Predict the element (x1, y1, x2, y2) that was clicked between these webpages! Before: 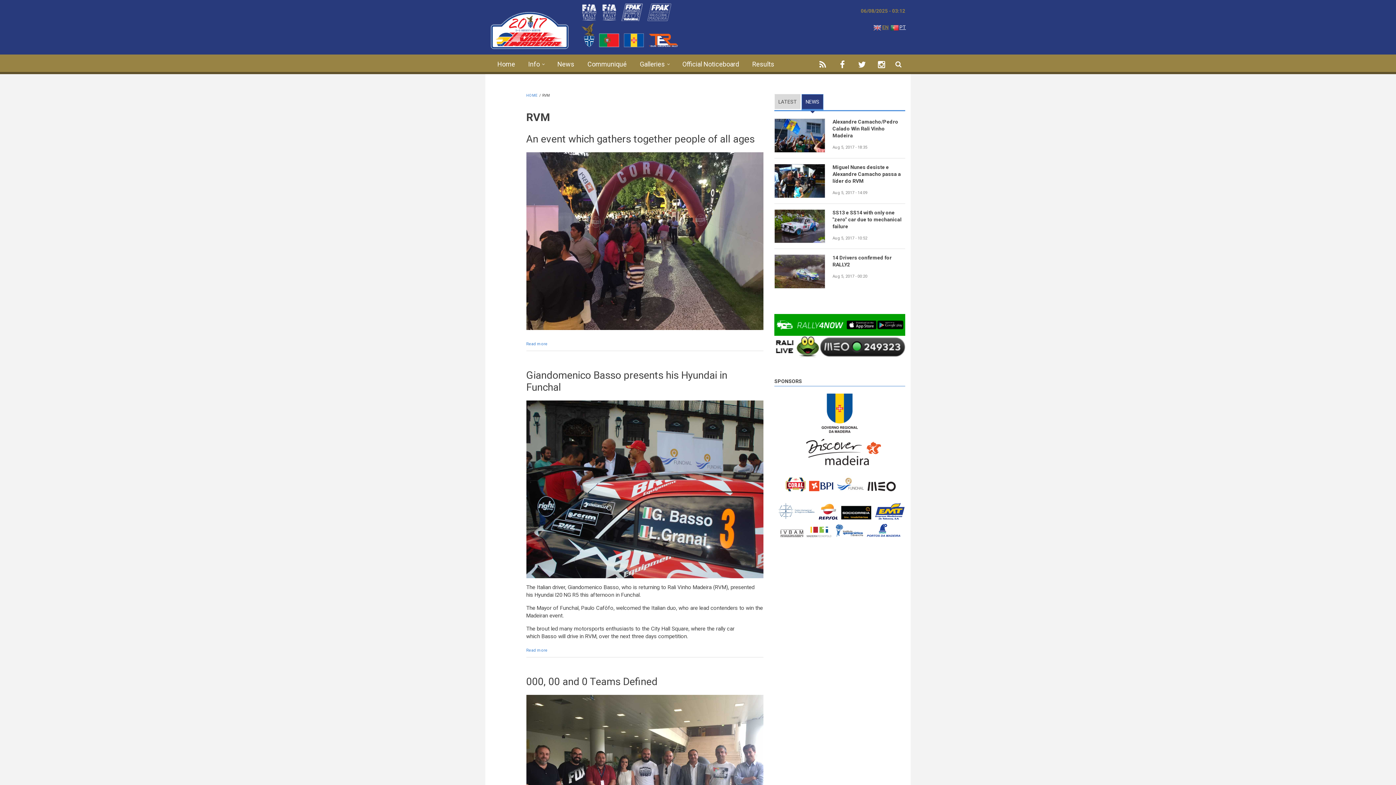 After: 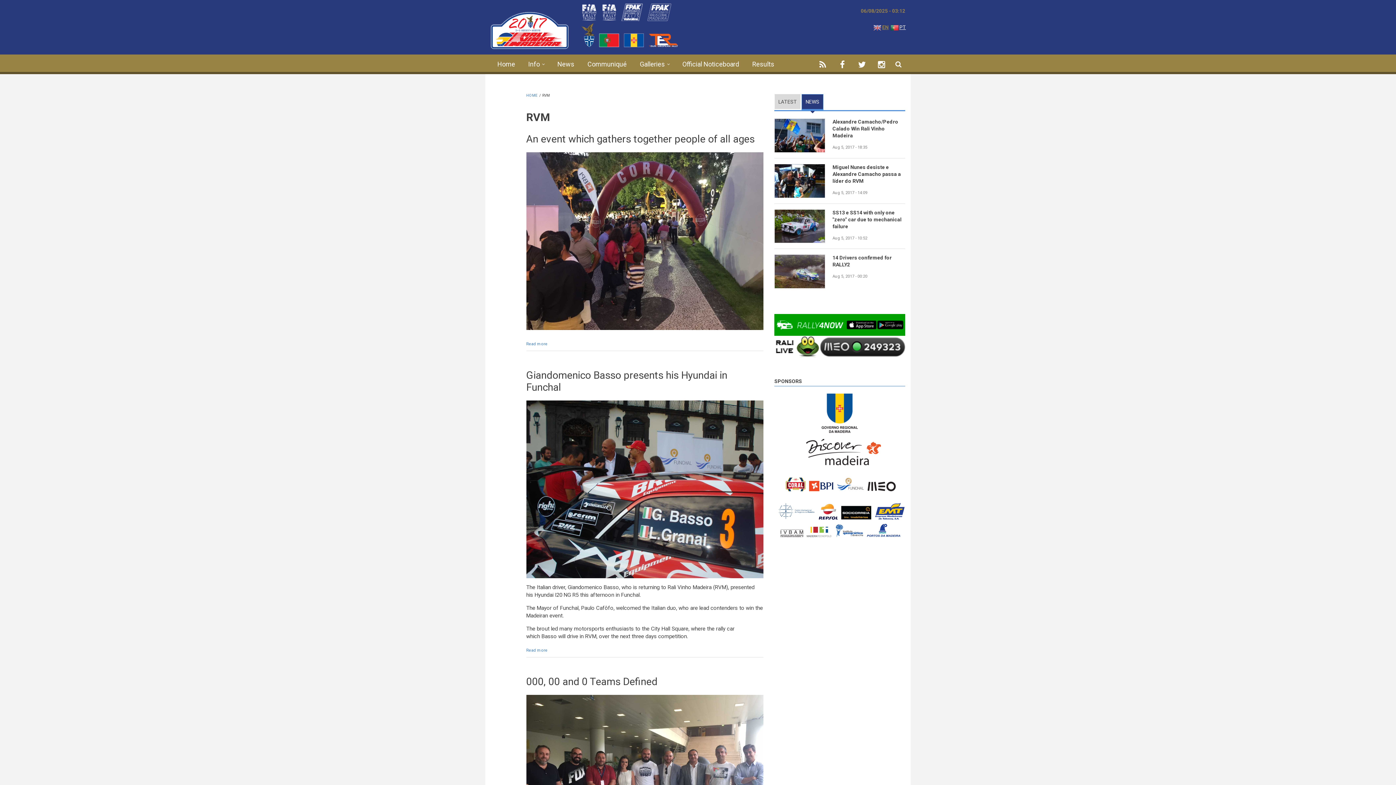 Action: bbox: (865, 484, 896, 490)